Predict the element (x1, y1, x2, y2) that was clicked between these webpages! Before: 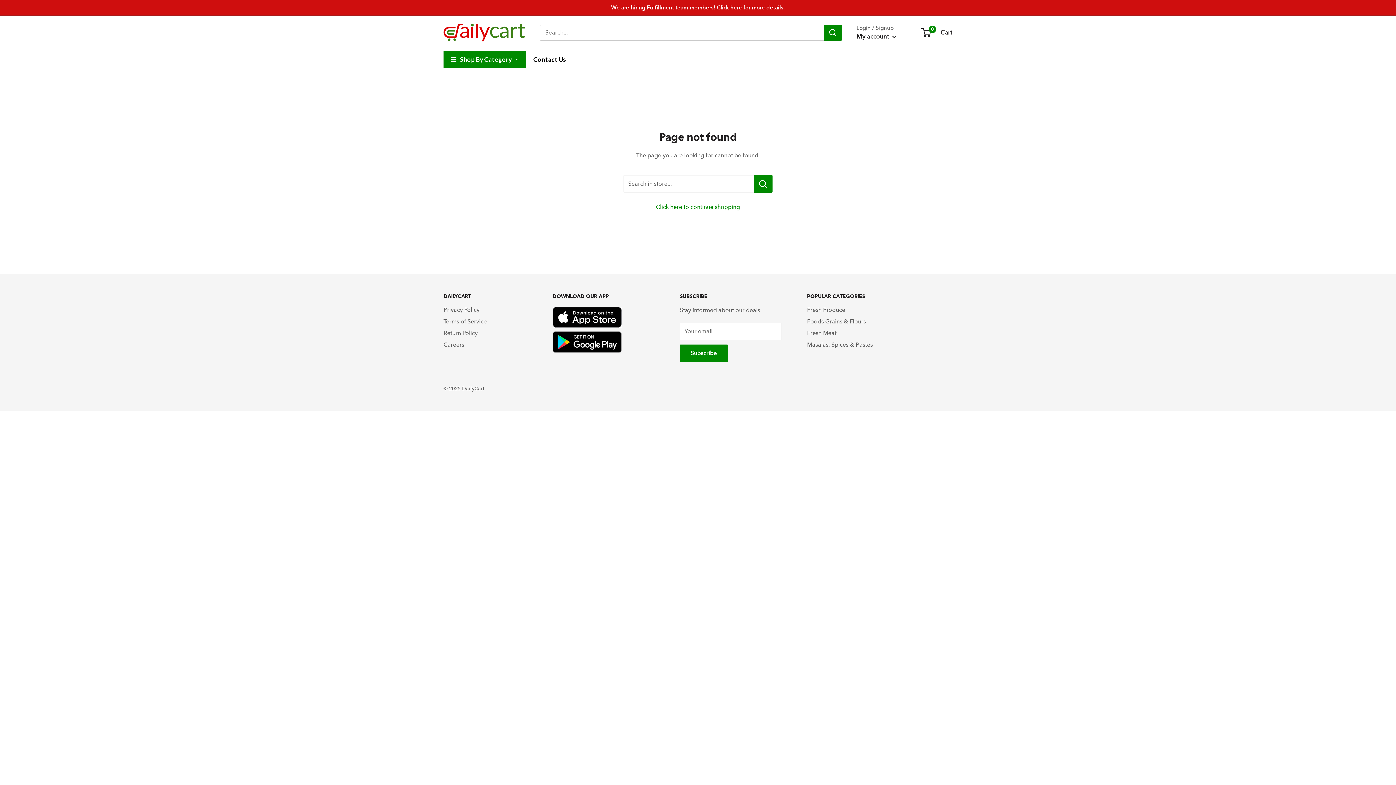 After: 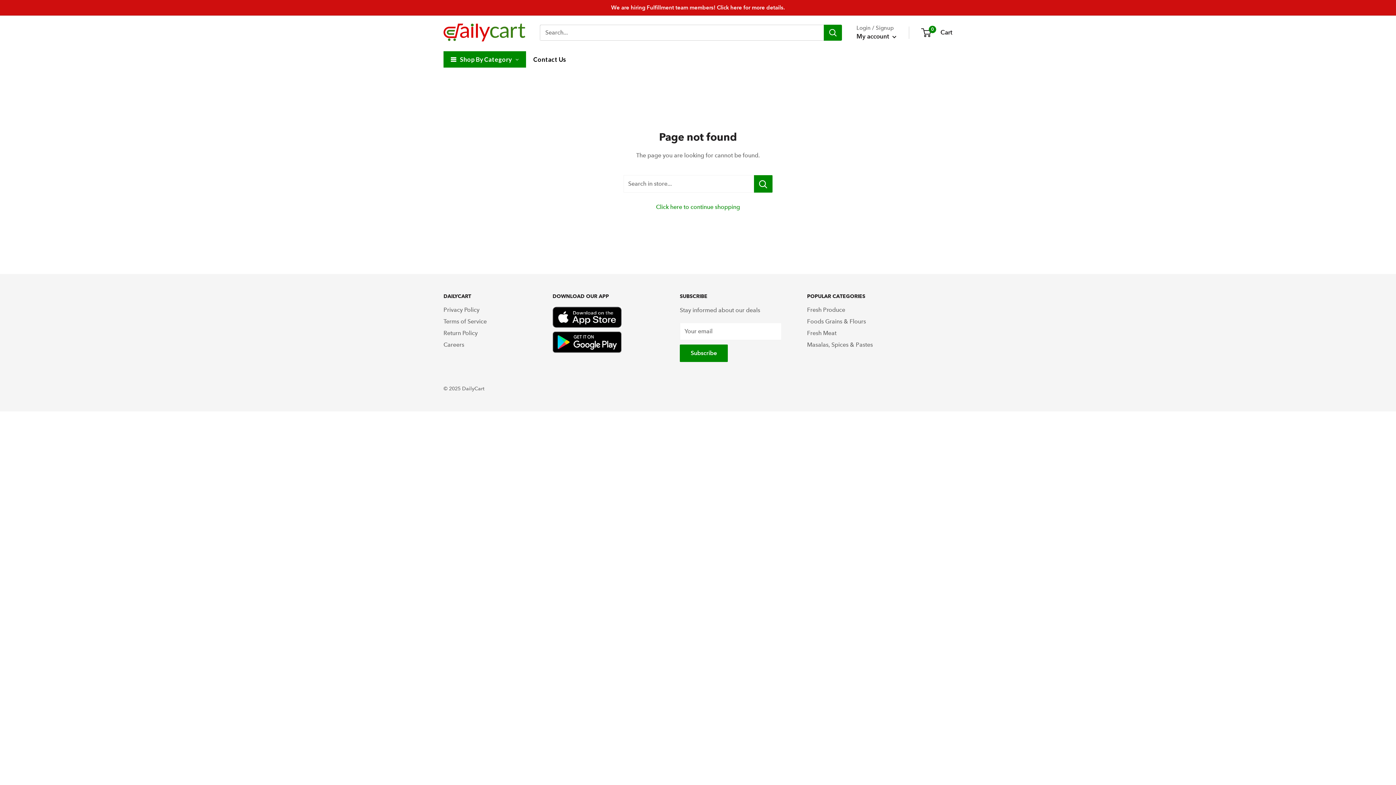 Action: bbox: (552, 331, 621, 338)